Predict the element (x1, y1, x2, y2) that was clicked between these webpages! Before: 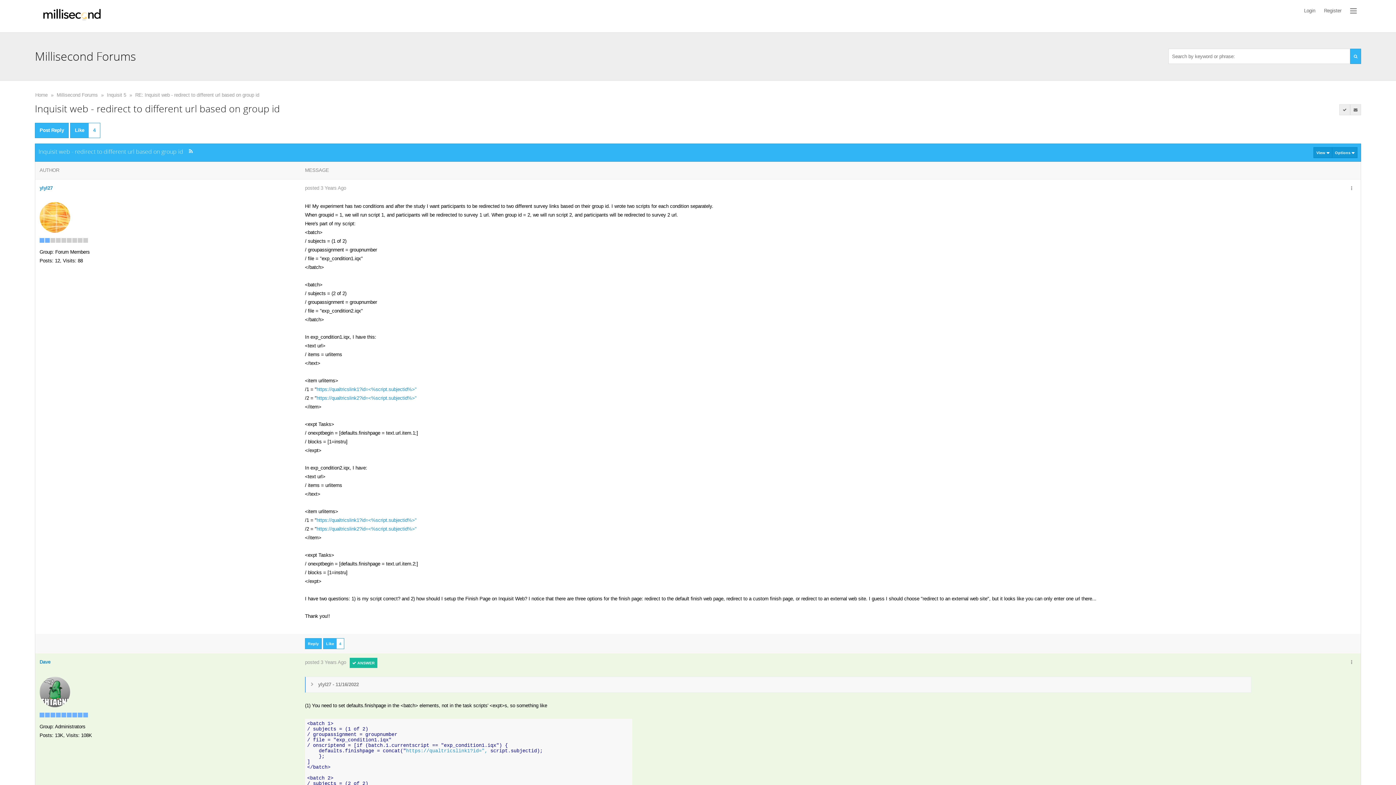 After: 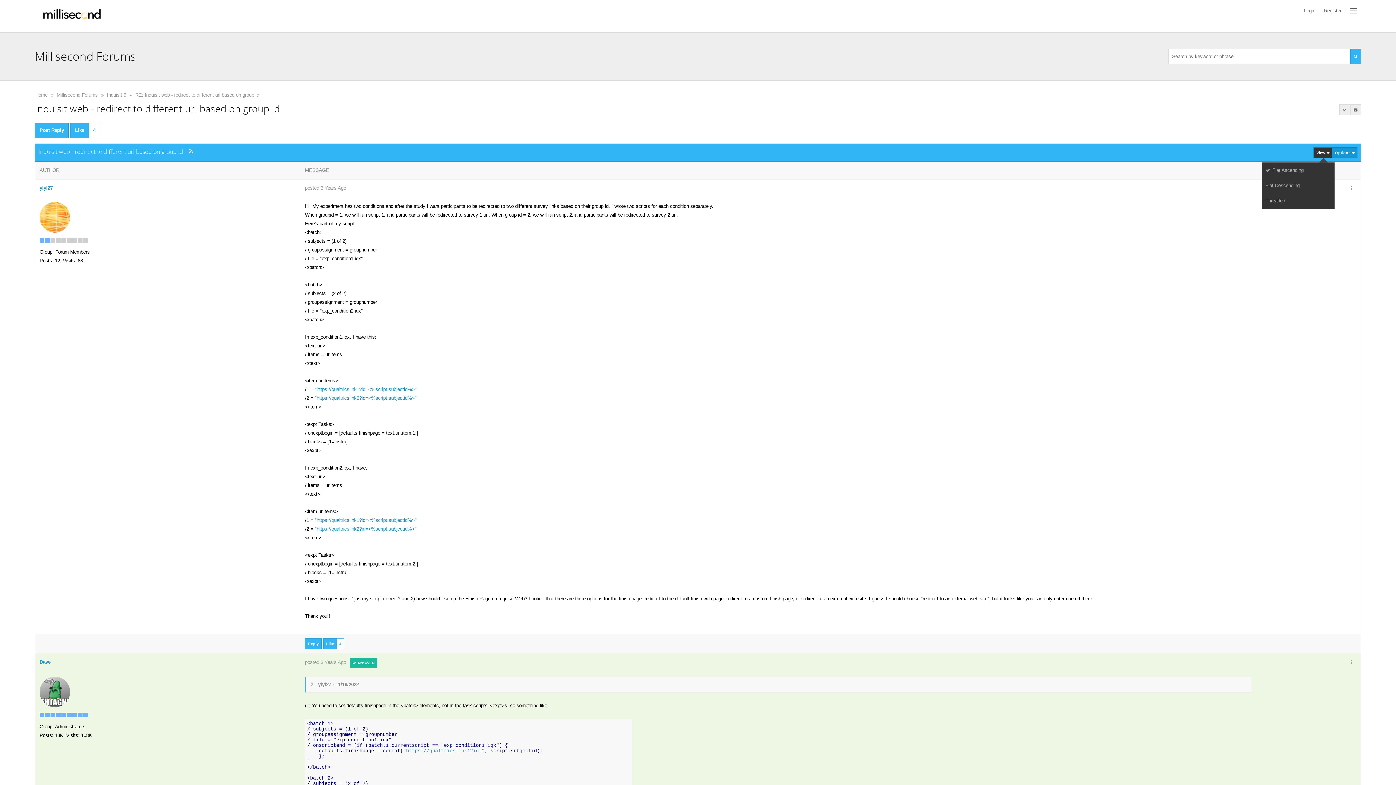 Action: label: View  bbox: (1313, 147, 1332, 158)